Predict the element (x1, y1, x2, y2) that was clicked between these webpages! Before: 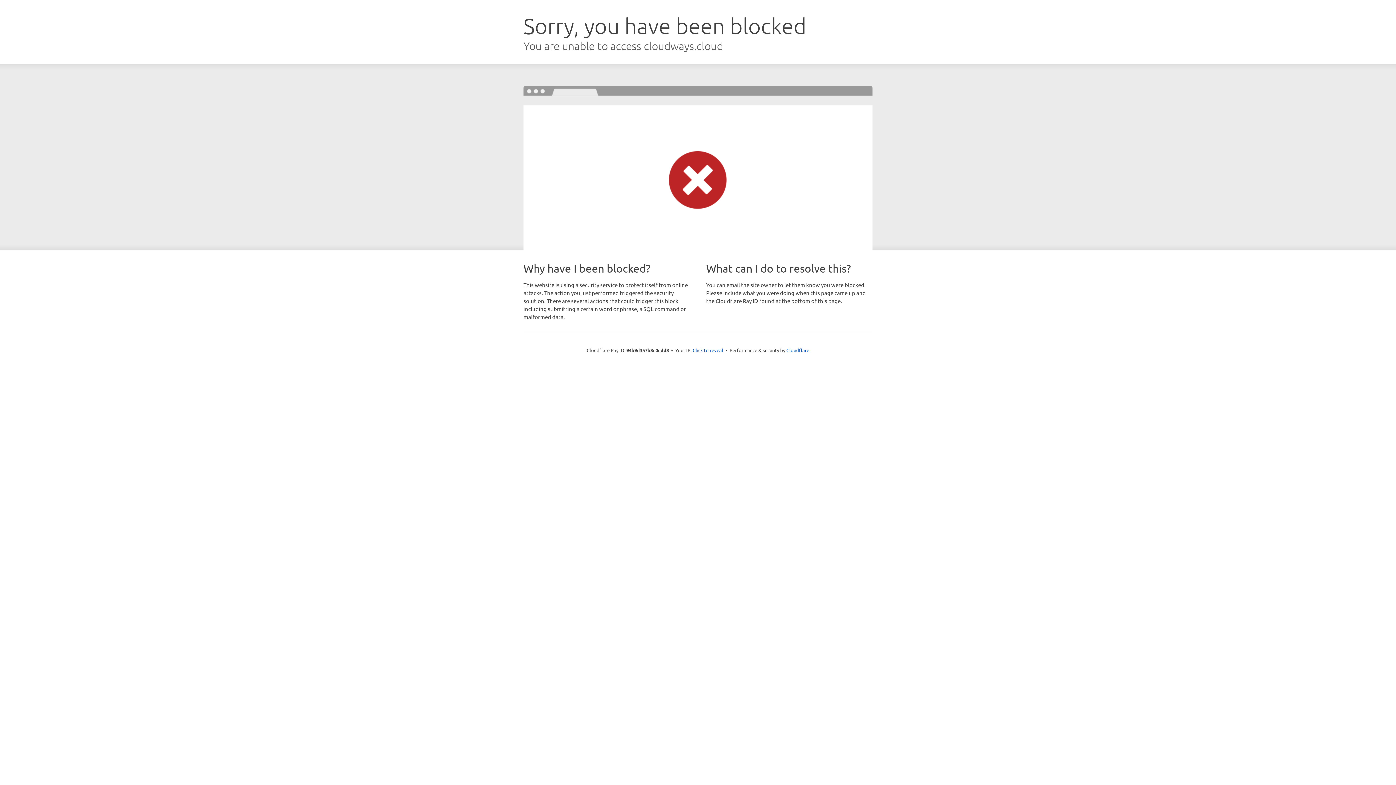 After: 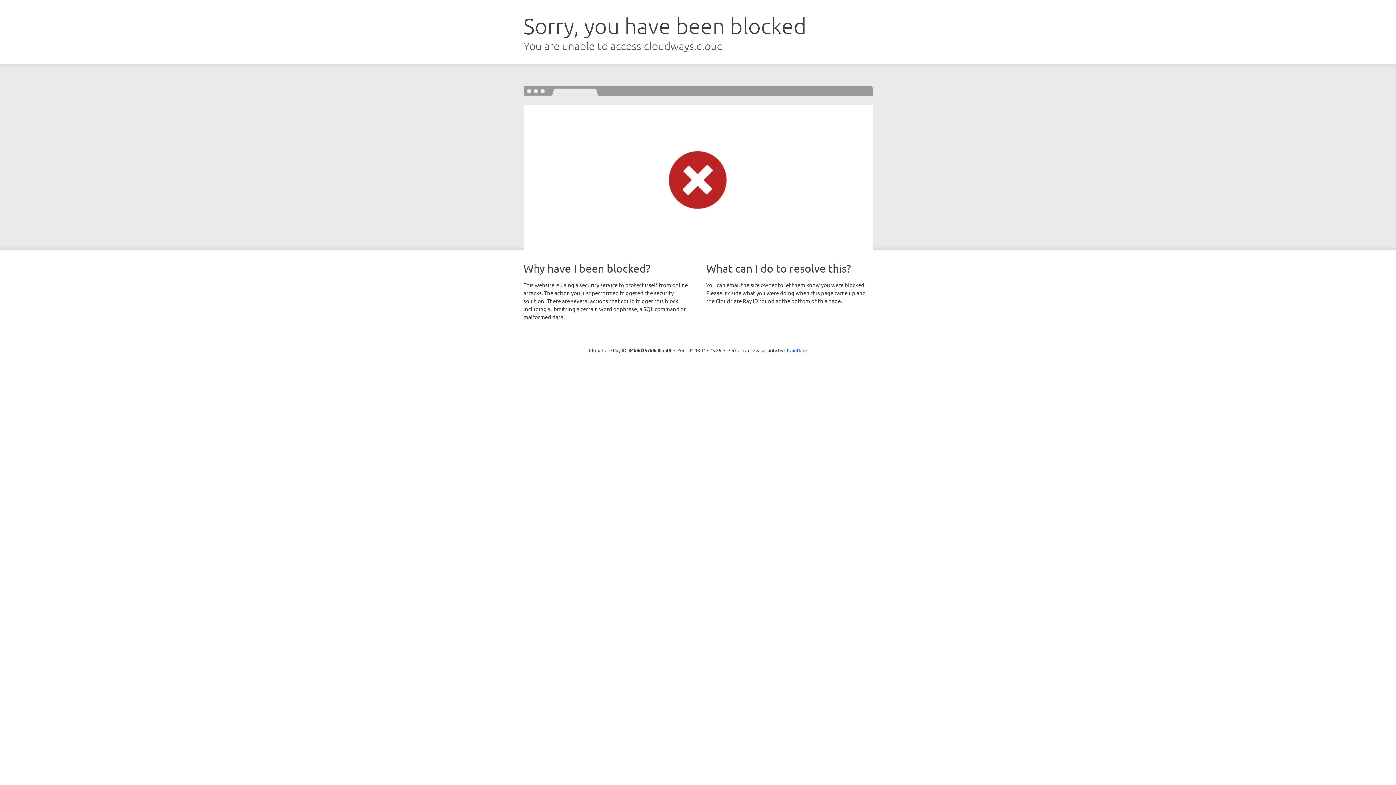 Action: label: Click to reveal bbox: (692, 346, 723, 353)